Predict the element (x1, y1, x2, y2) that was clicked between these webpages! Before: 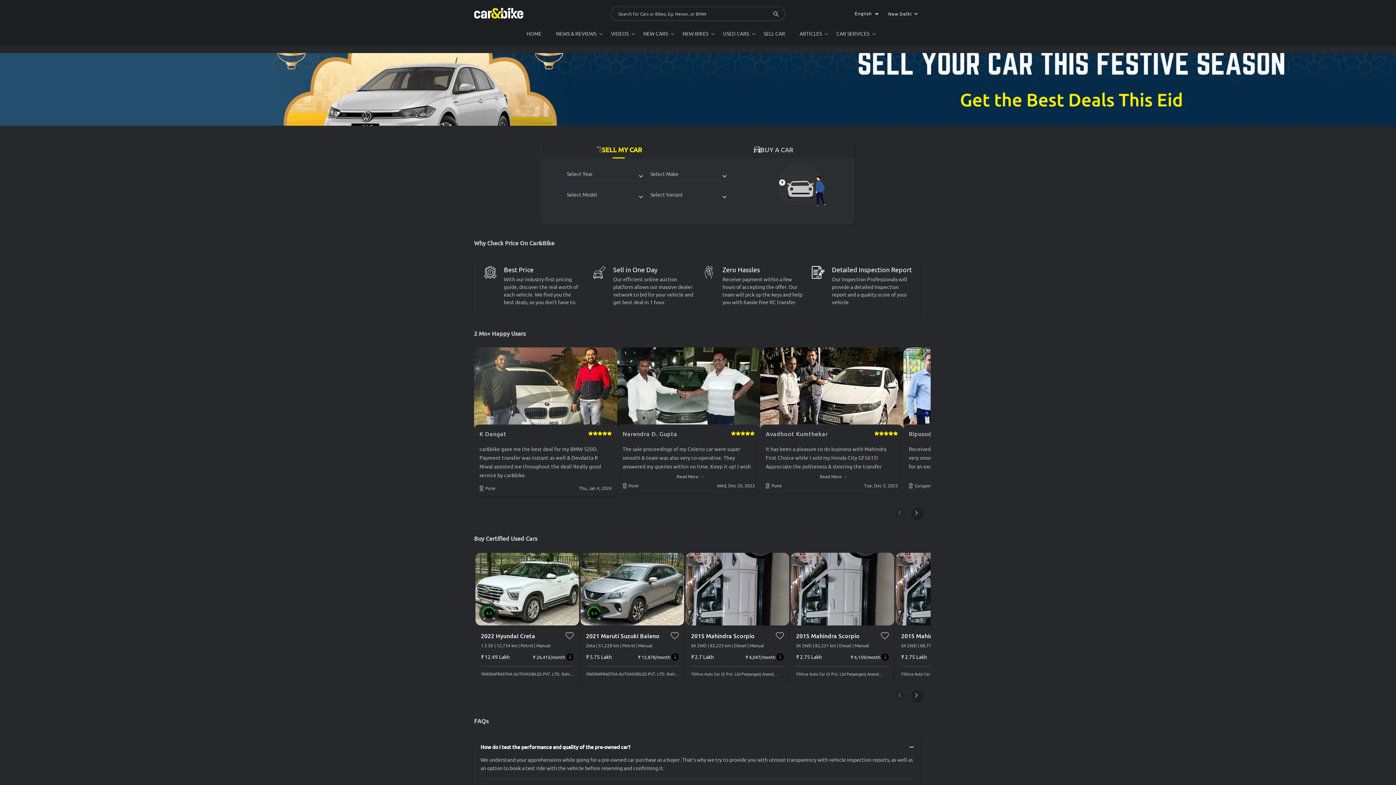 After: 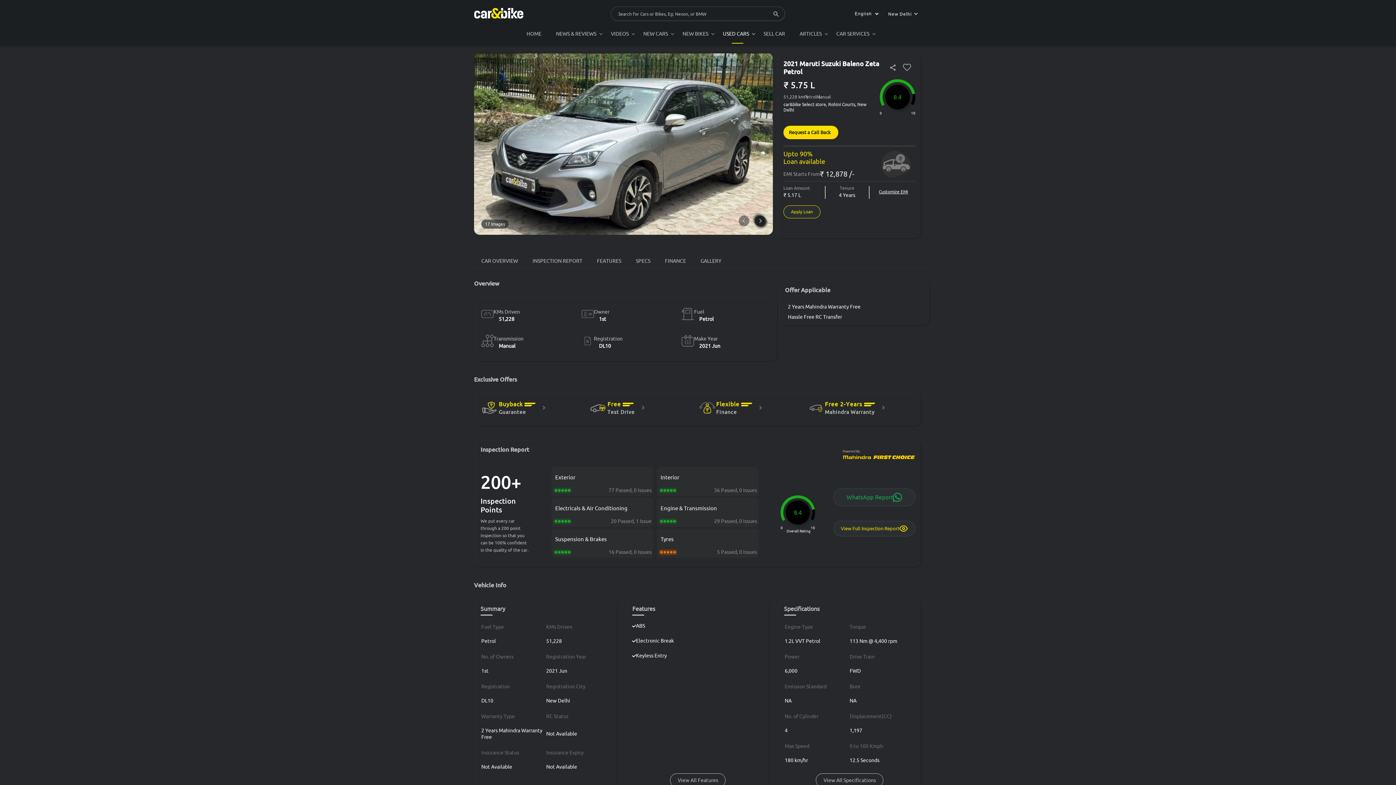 Action: bbox: (580, 621, 684, 626) label: 8.4
0
10